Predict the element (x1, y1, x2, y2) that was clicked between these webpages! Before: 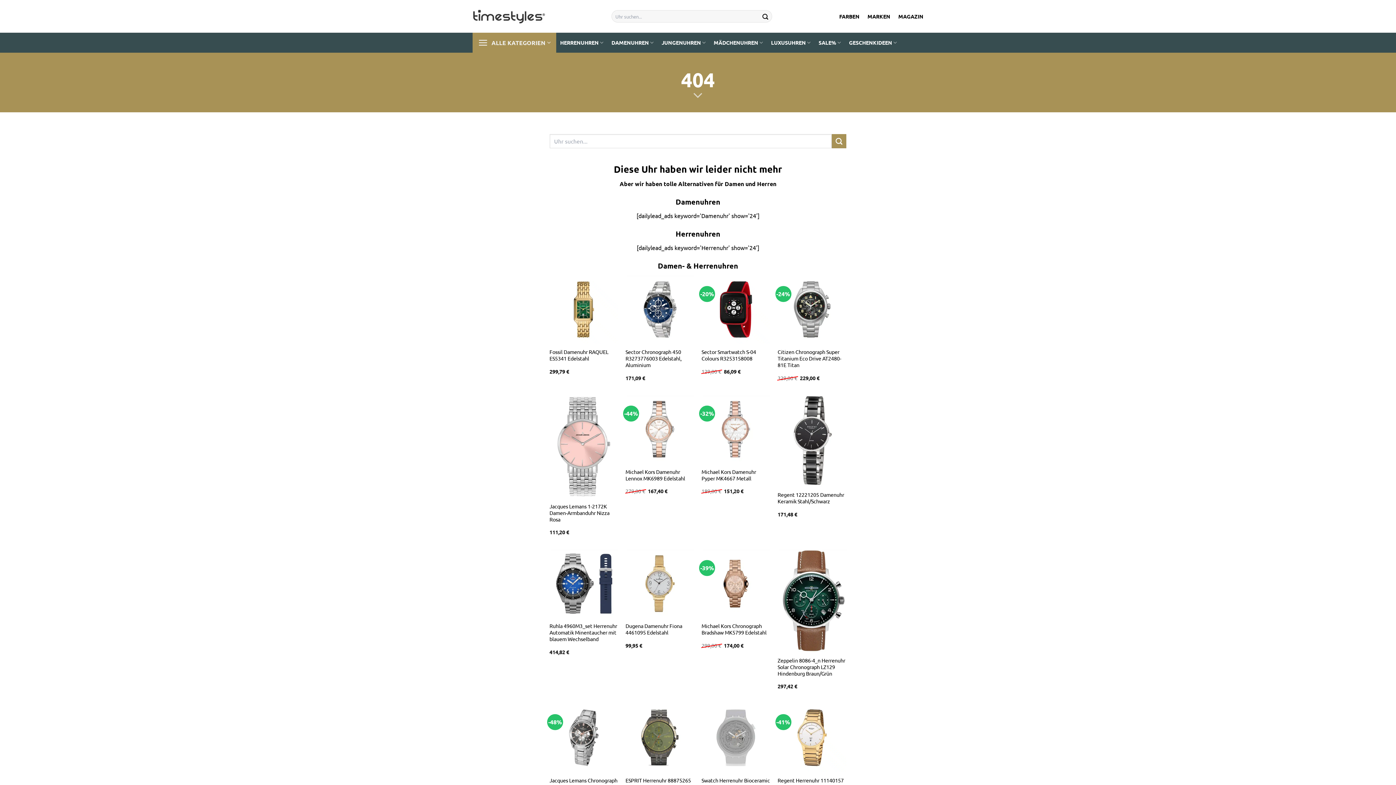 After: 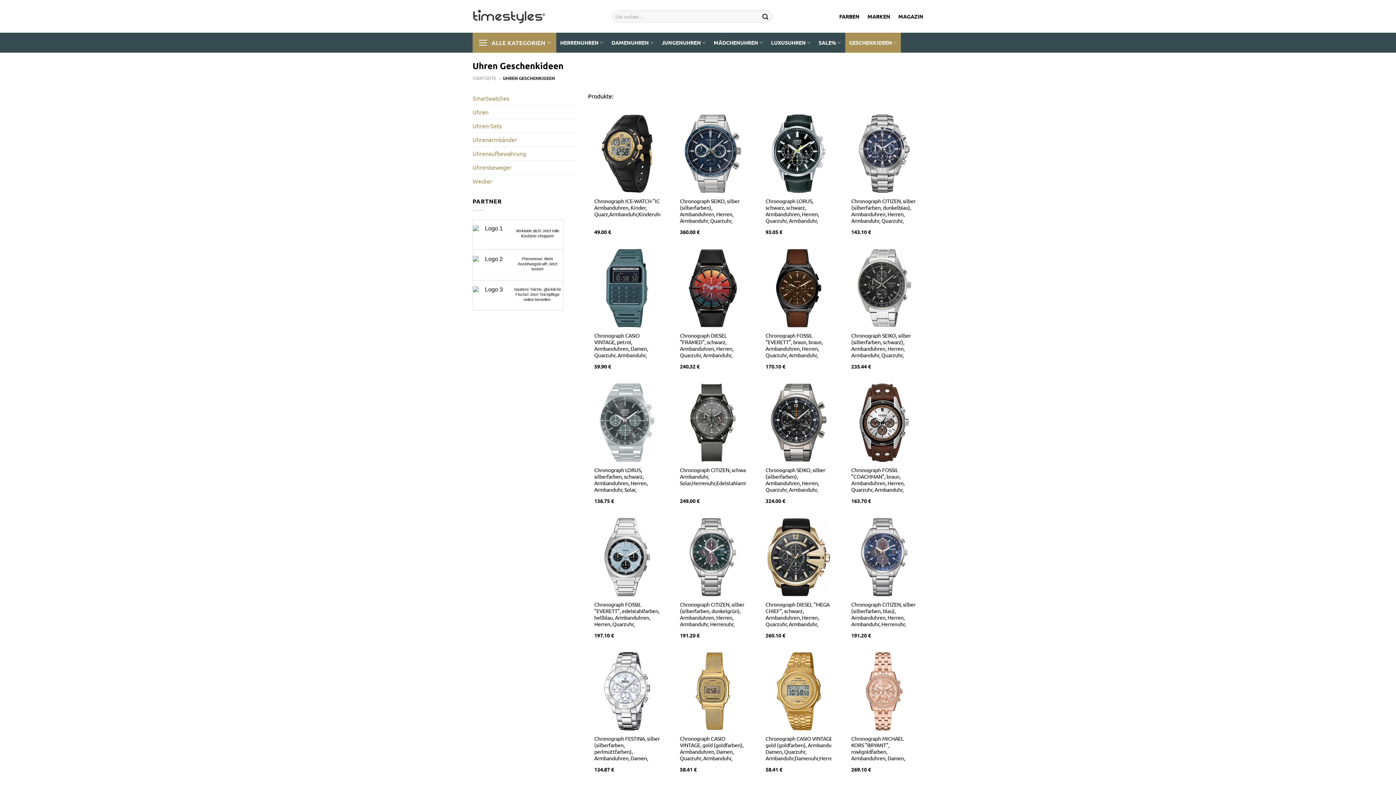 Action: label: GESCHENKIDEEN bbox: (845, 32, 901, 52)